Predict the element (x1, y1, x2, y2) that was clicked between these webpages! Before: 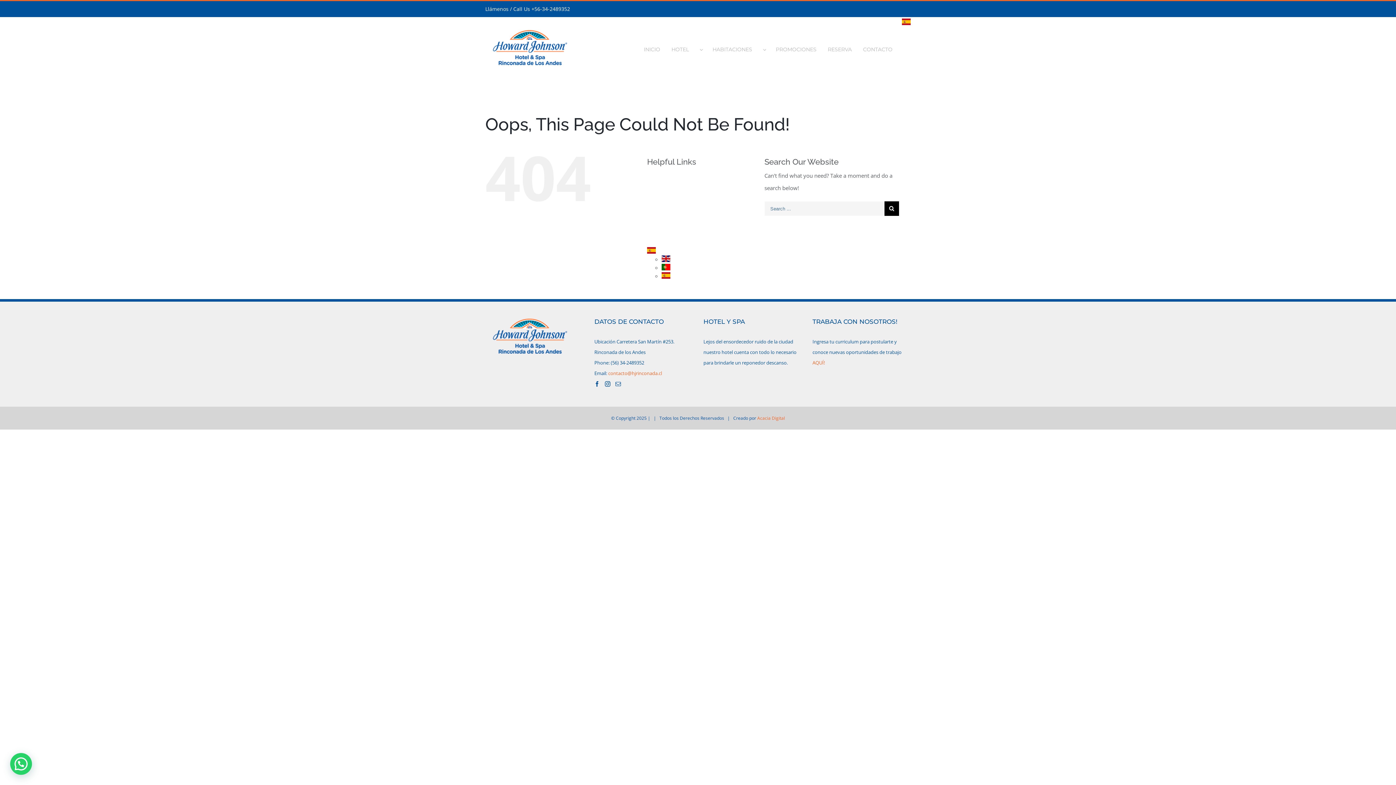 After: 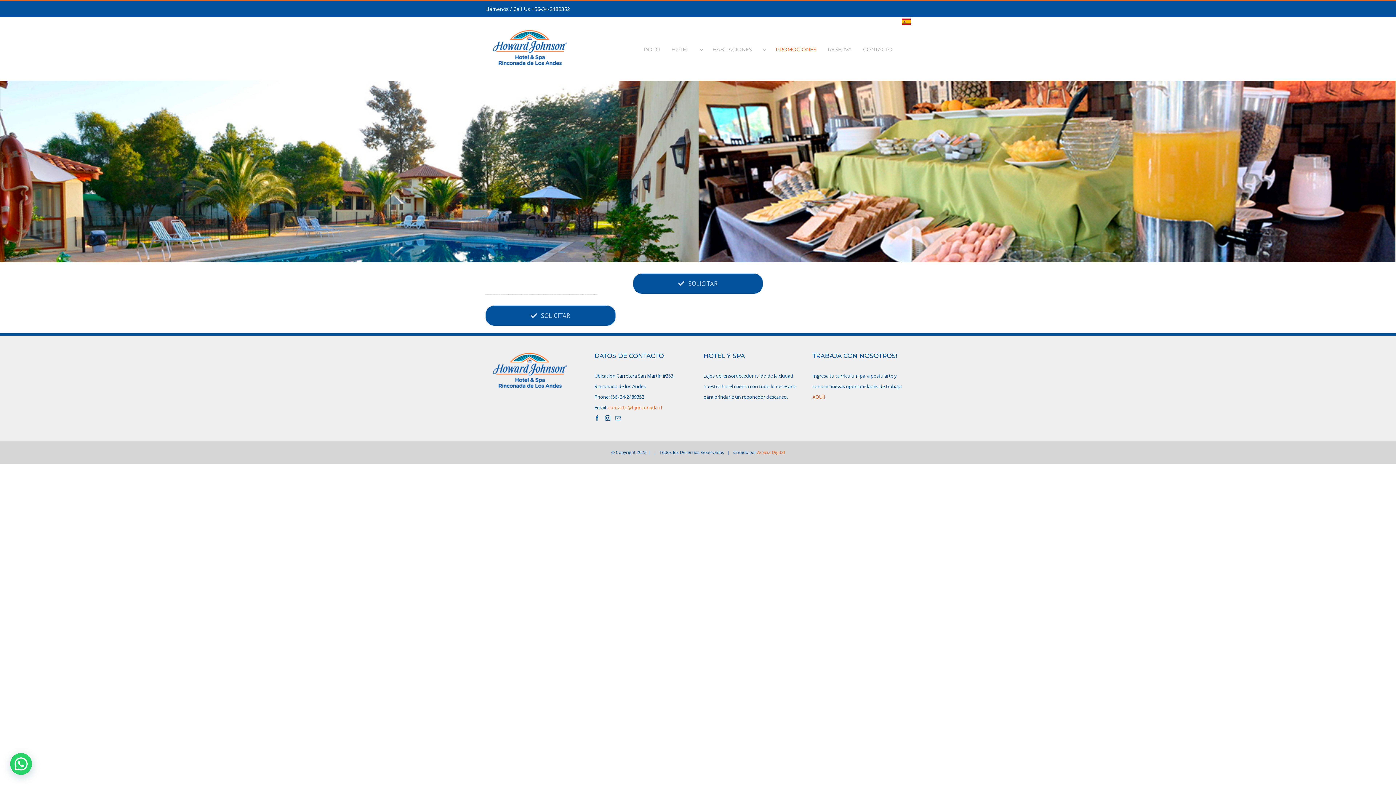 Action: label: PROMOCIONES bbox: (659, 210, 696, 217)